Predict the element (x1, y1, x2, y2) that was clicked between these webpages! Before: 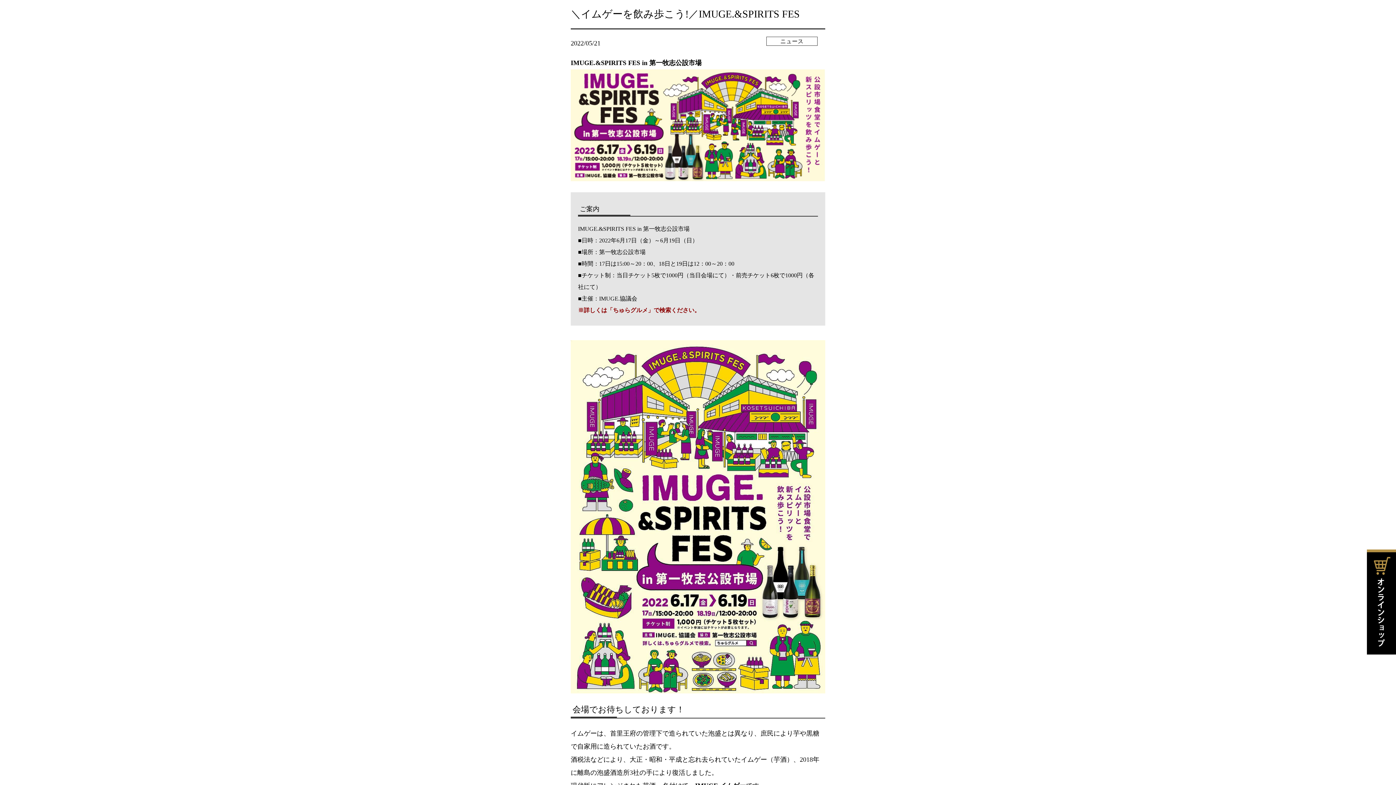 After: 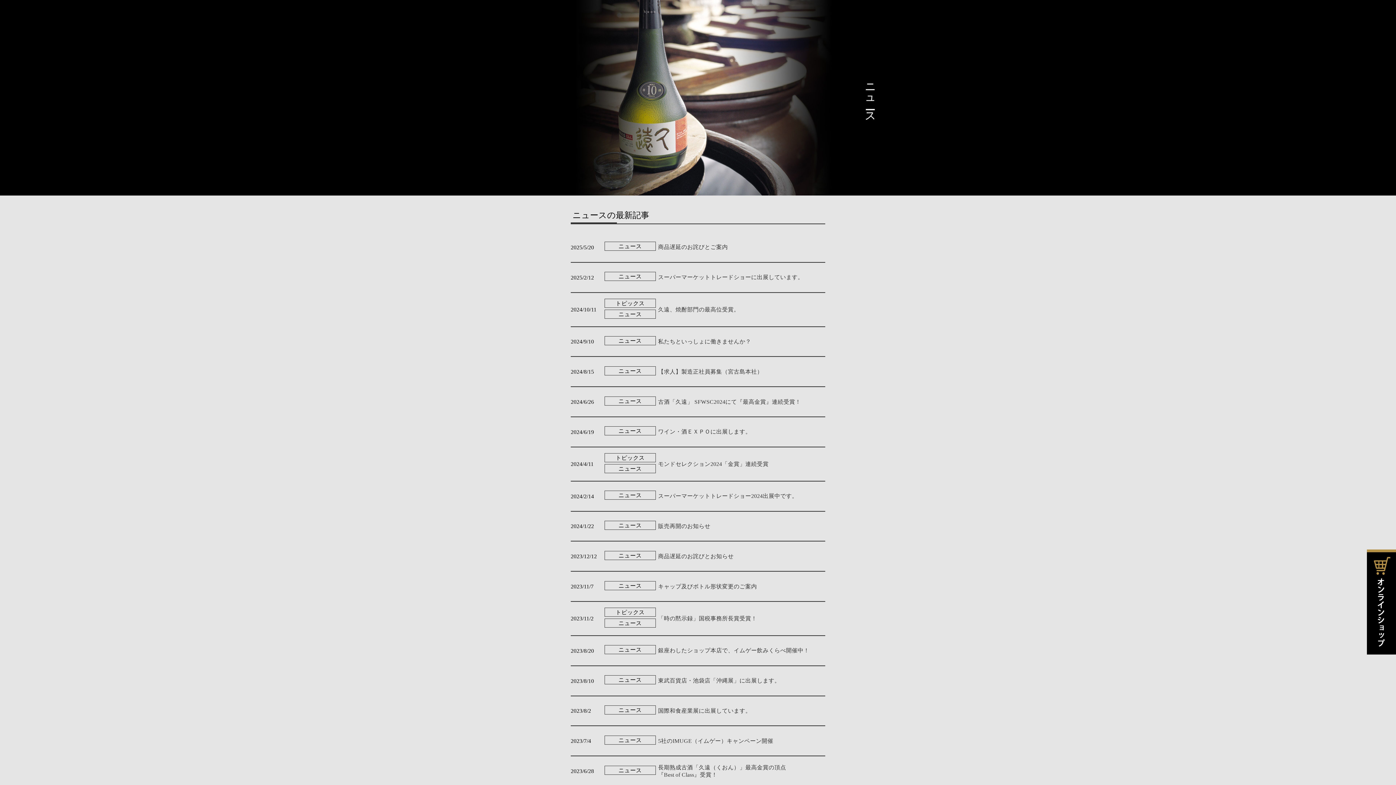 Action: bbox: (766, 36, 817, 45) label: ニュース